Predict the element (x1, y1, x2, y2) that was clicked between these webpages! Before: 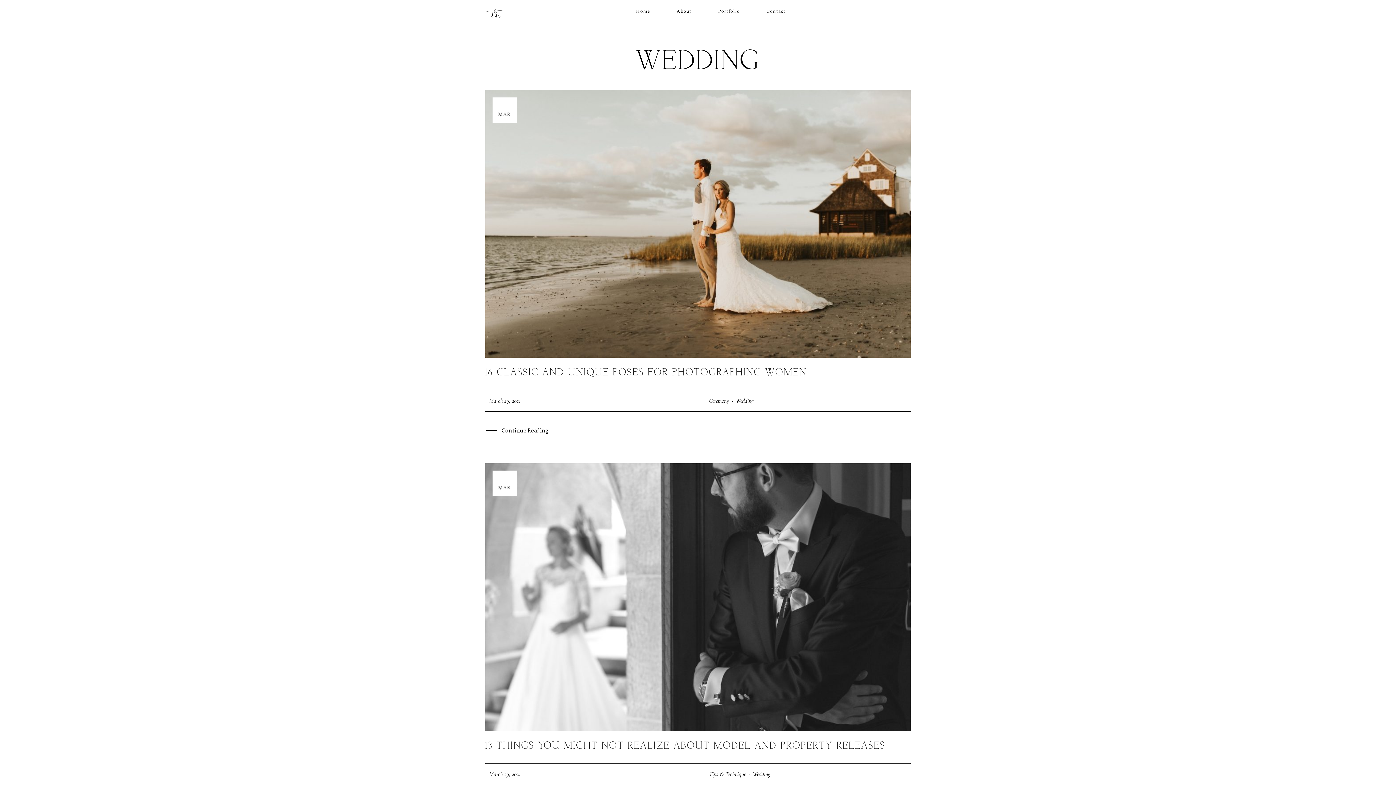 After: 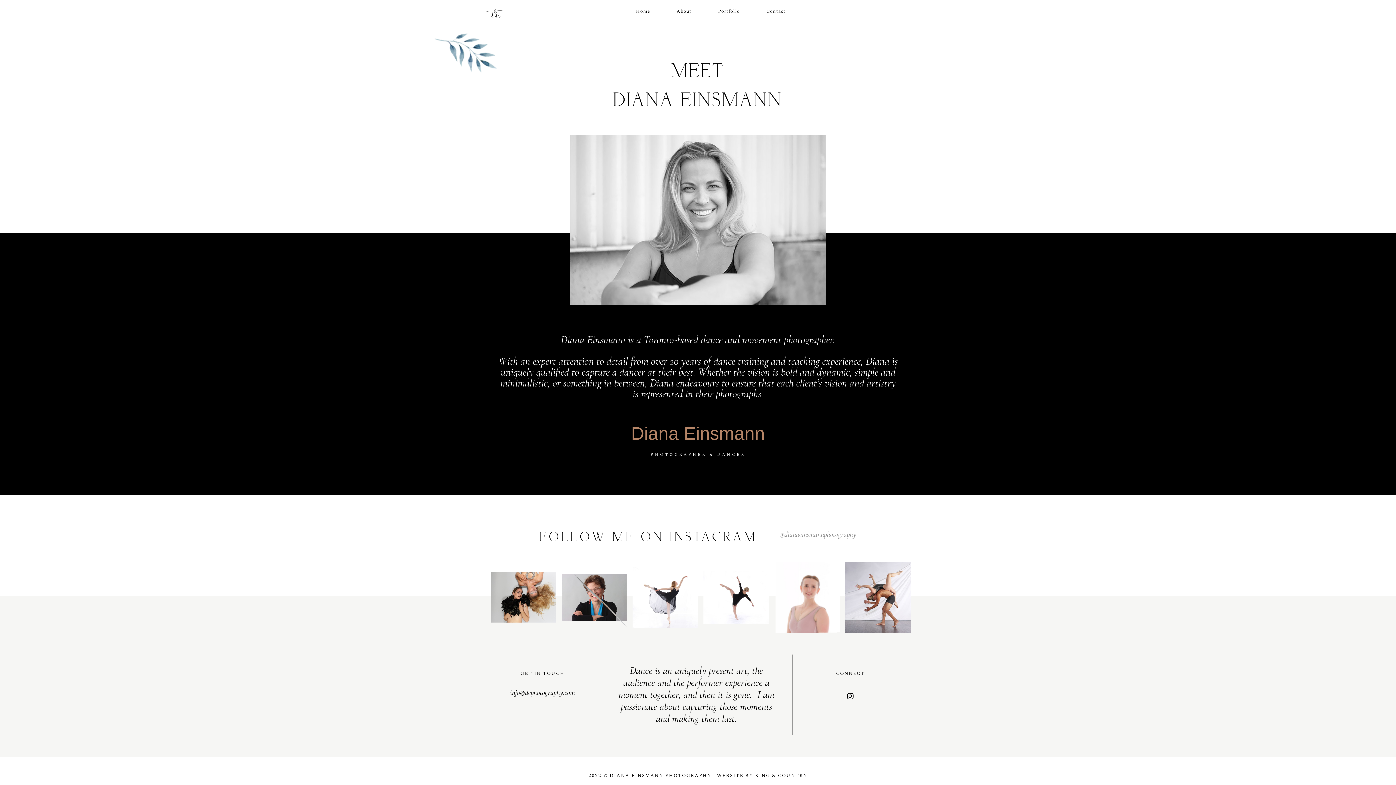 Action: bbox: (676, 7, 691, 15) label: About